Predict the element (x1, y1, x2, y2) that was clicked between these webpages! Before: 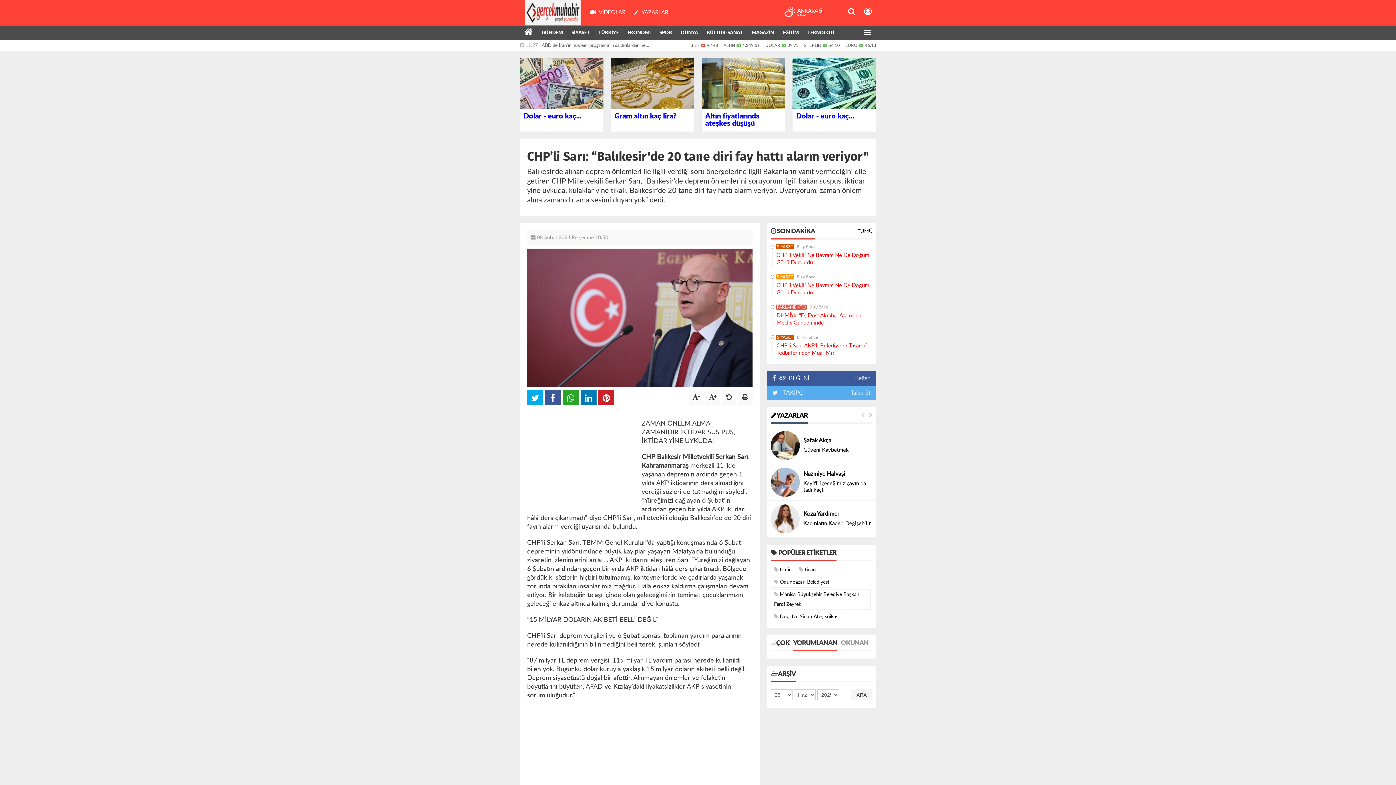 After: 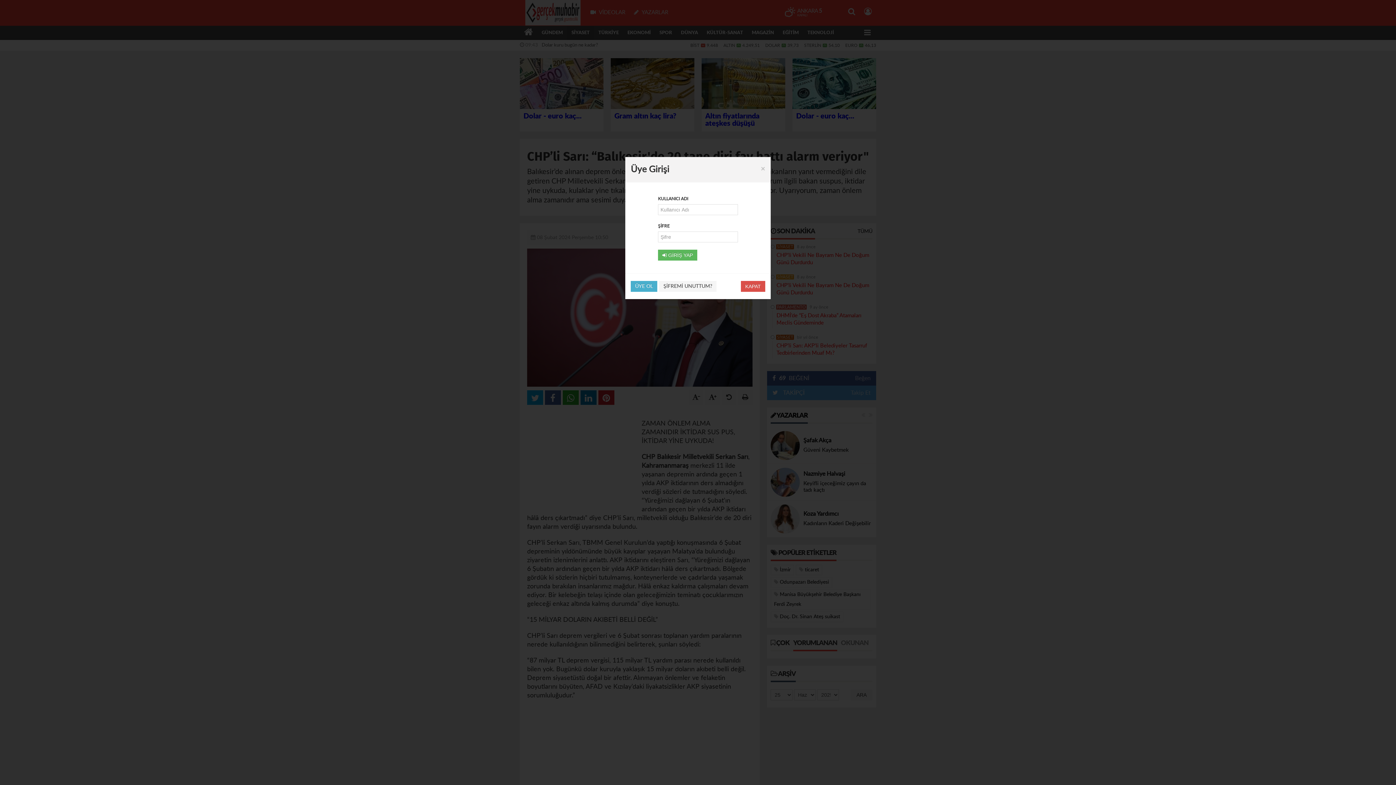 Action: bbox: (860, 3, 876, 21)